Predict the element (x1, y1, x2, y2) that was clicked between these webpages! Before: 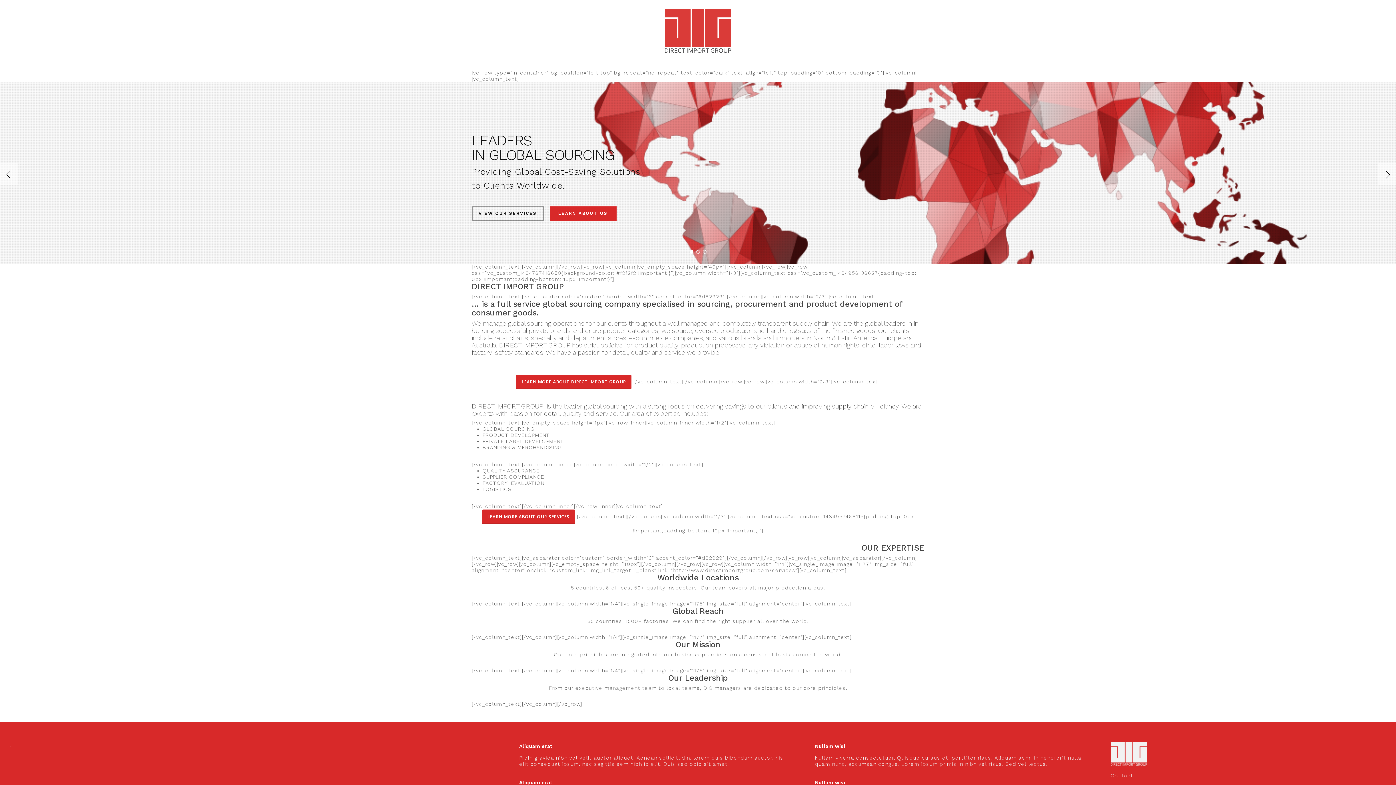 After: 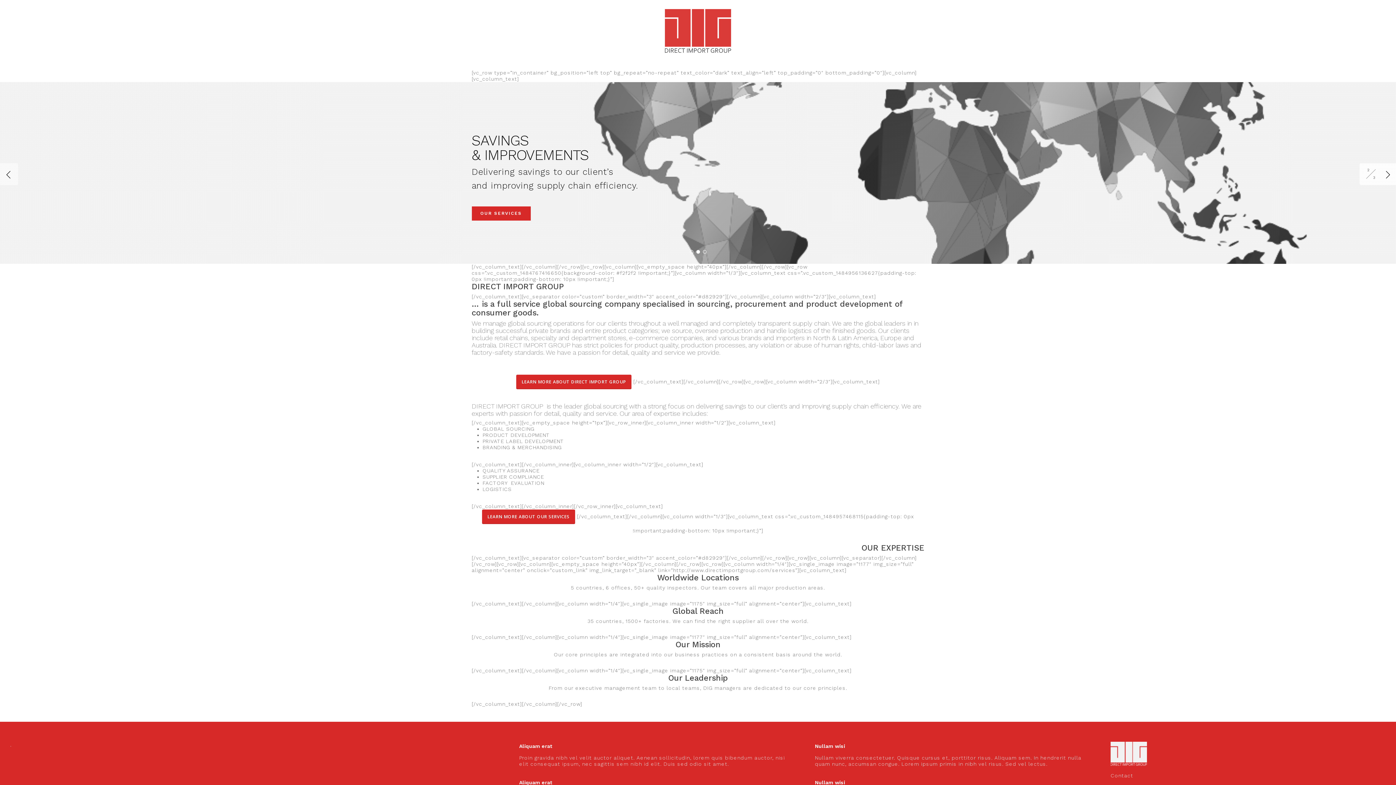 Action: bbox: (1378, 163, 1396, 184) label: 1
3